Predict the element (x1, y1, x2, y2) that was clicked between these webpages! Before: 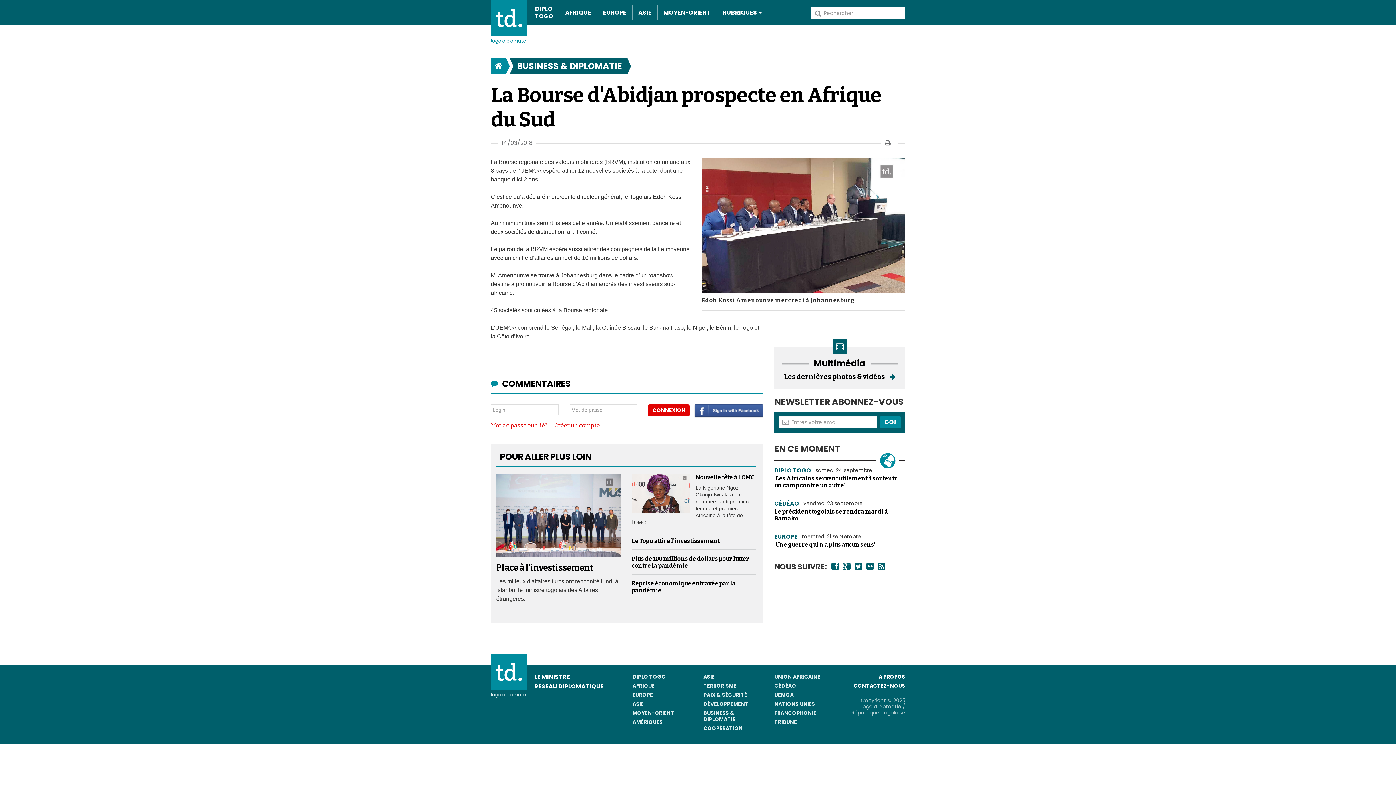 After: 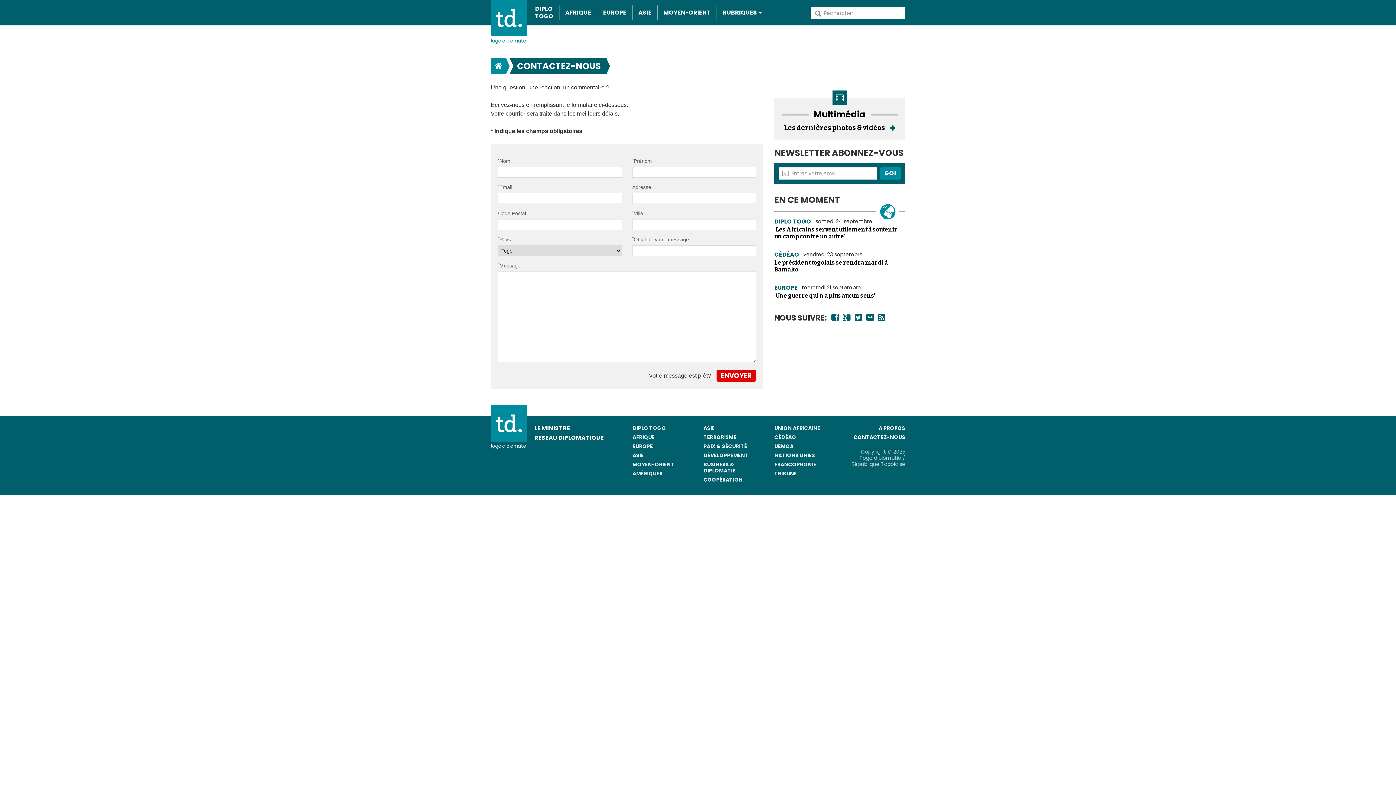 Action: bbox: (853, 682, 905, 689) label: CONTACTEZ-NOUS